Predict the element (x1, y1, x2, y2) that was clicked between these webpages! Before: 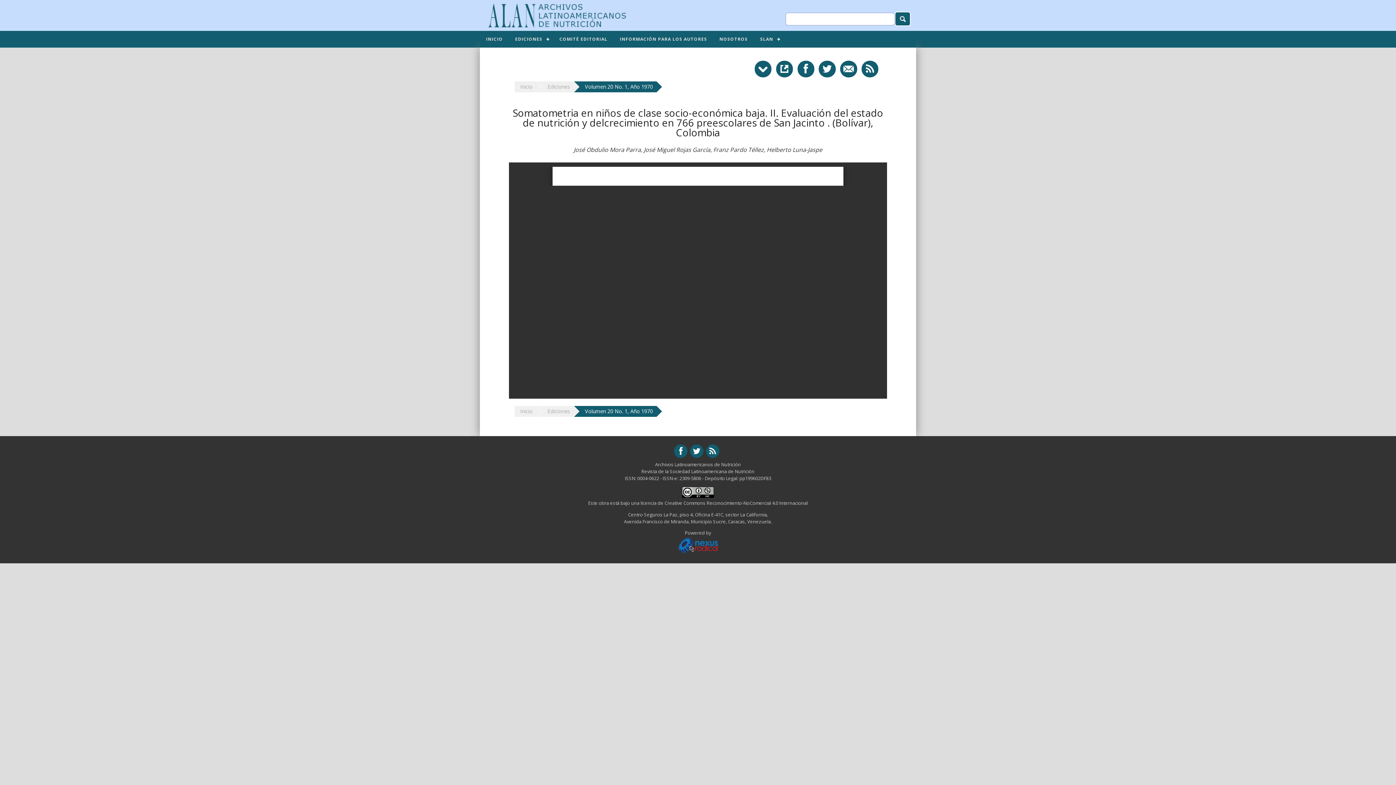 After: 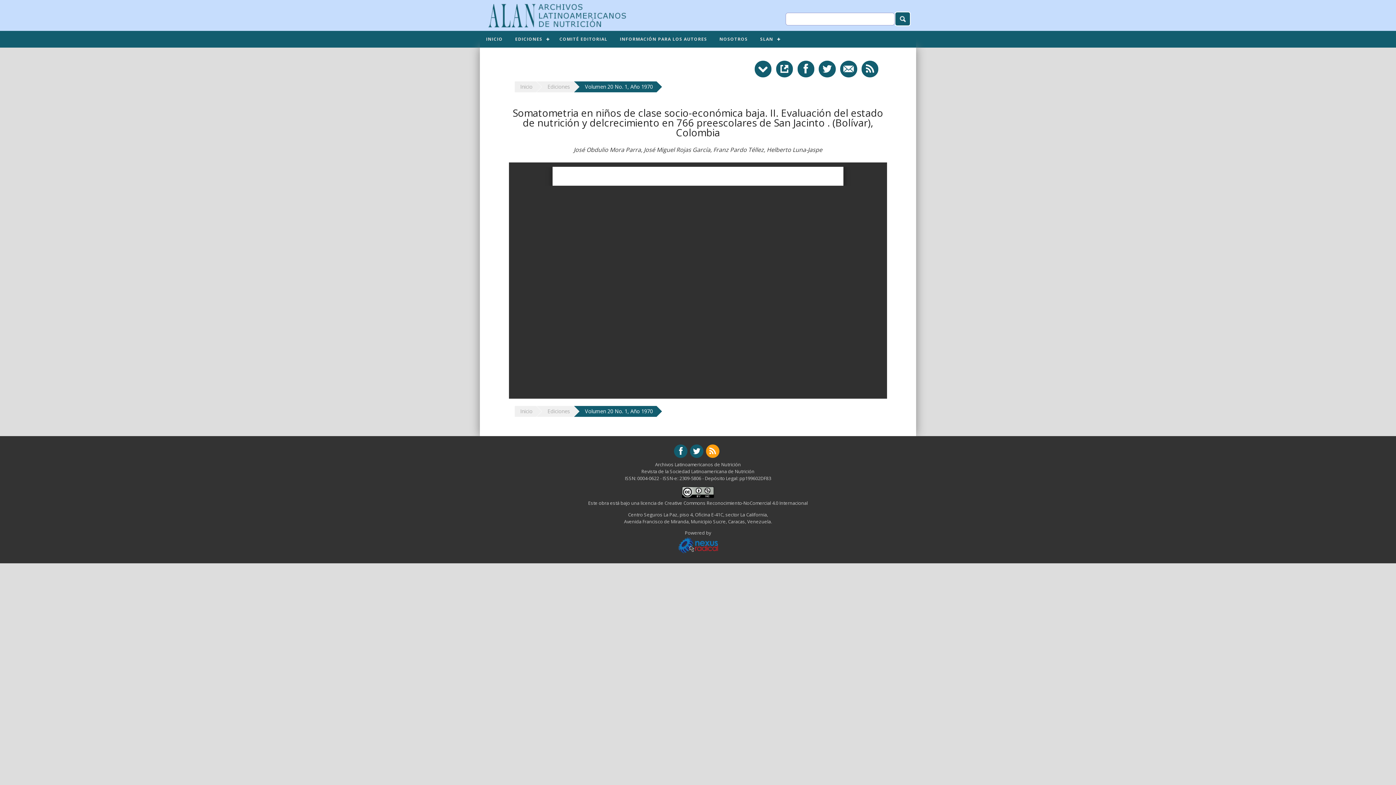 Action: bbox: (706, 449, 722, 455)